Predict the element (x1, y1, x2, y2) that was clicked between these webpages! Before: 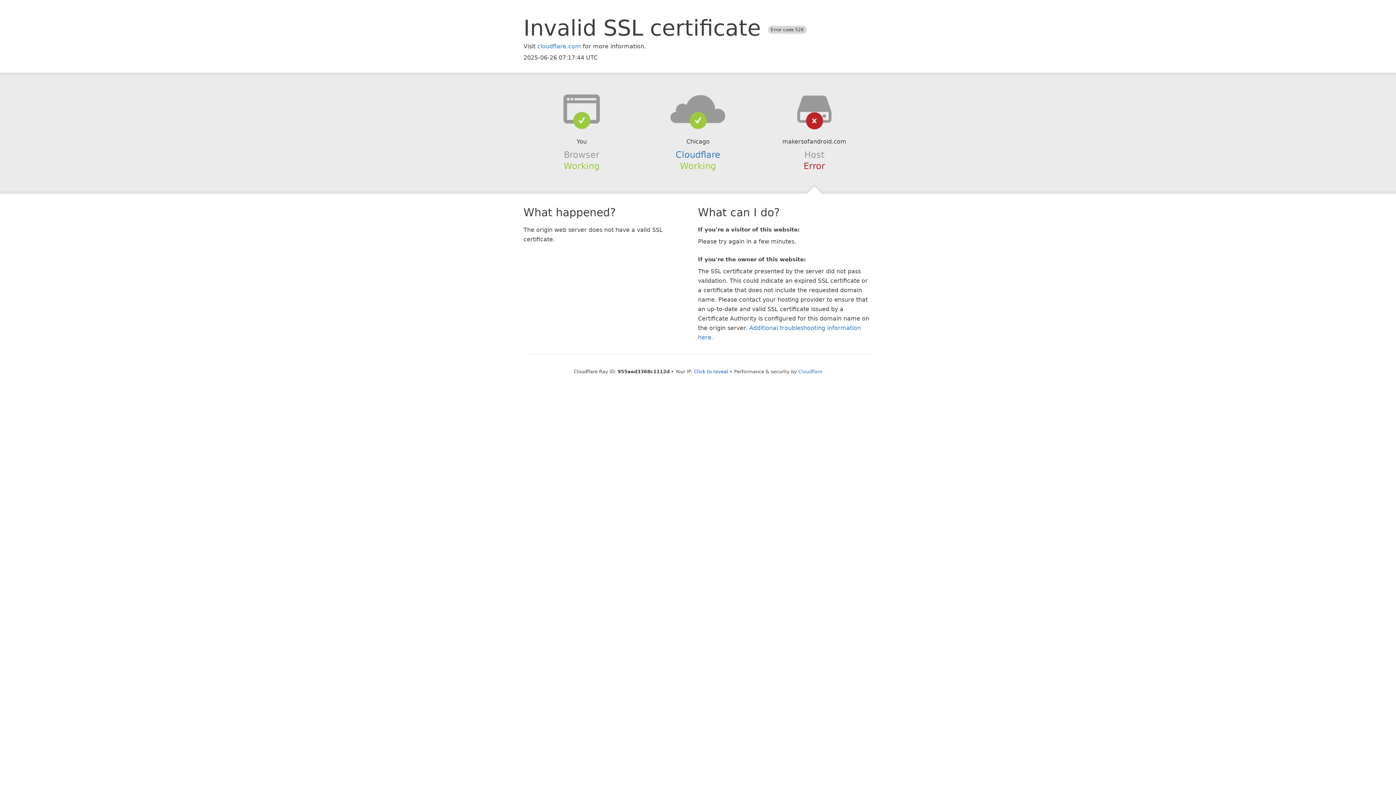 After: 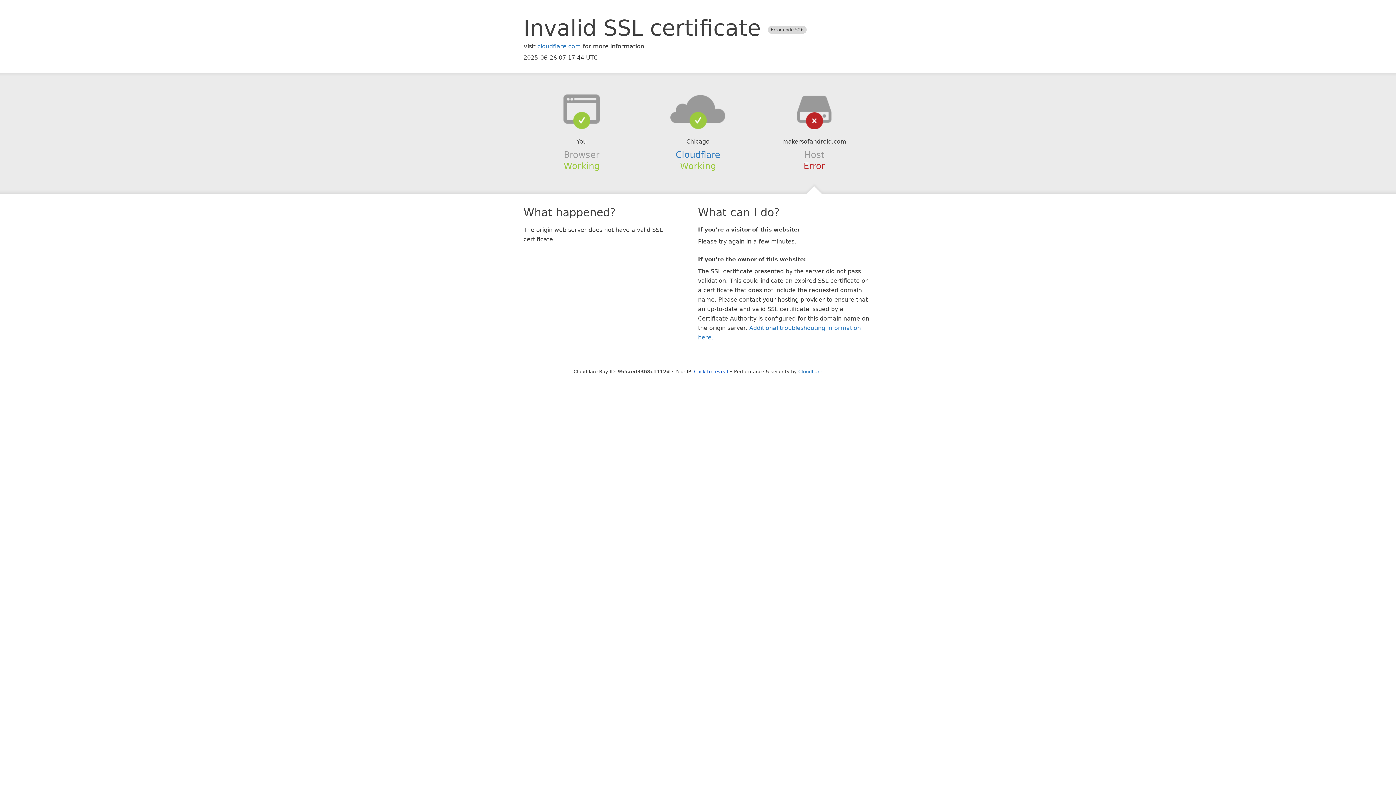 Action: bbox: (639, 94, 756, 123)